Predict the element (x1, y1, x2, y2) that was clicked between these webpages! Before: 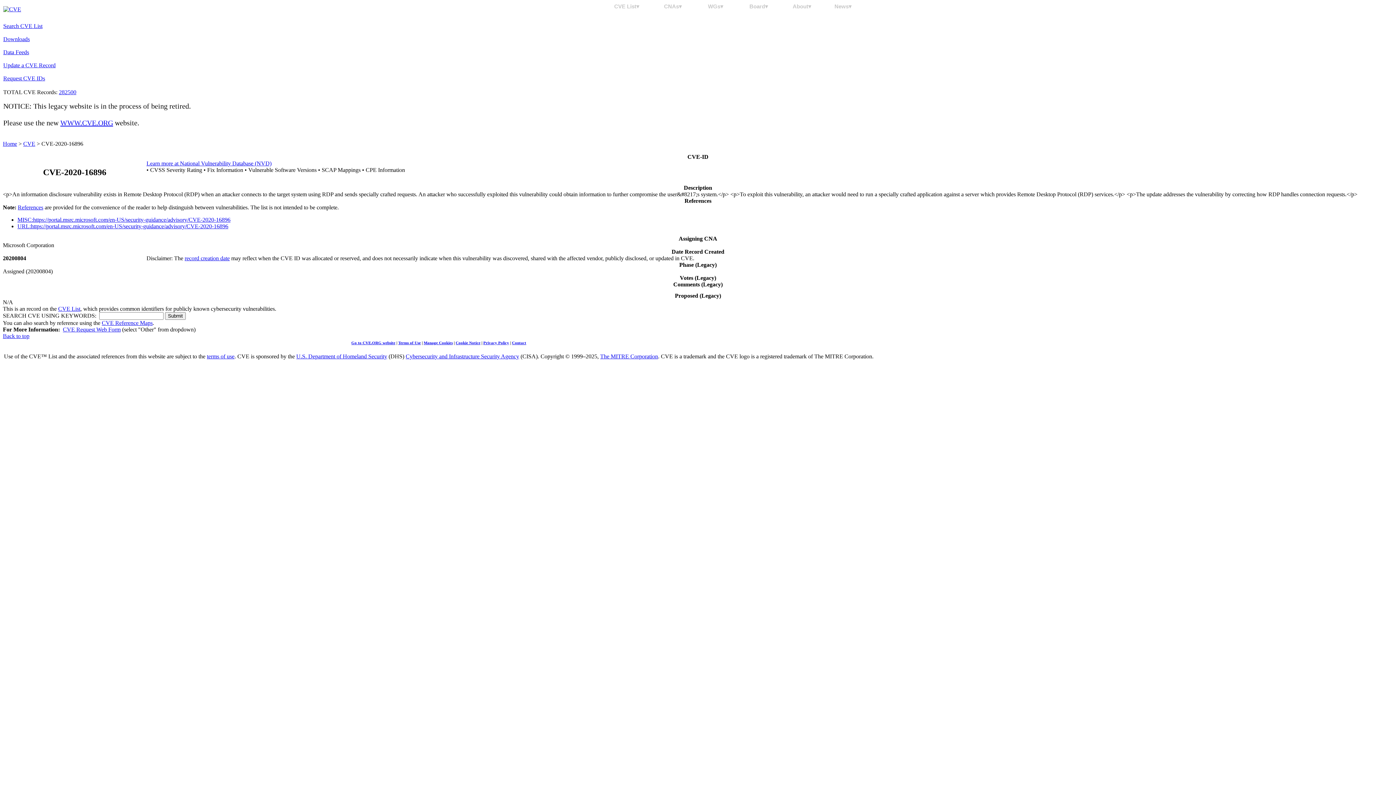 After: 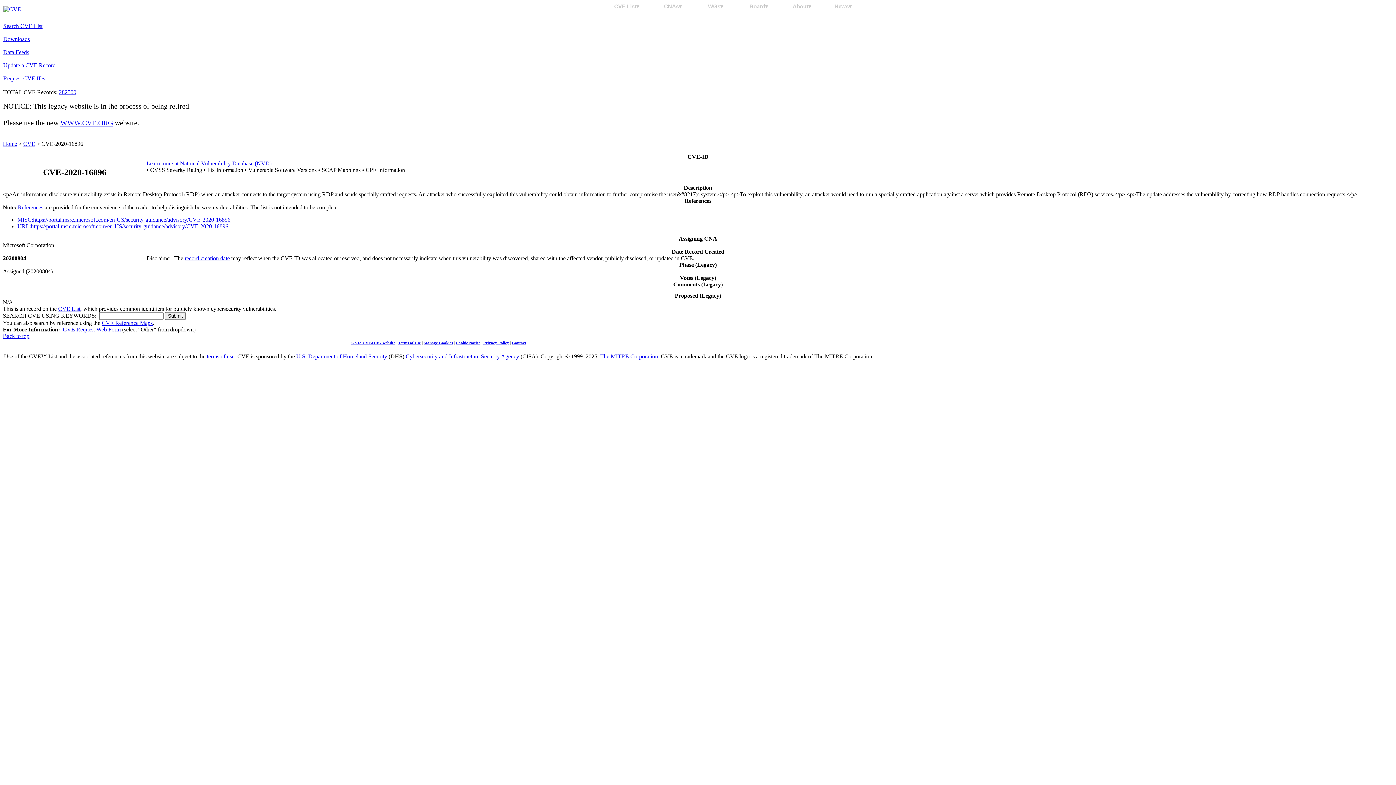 Action: label: Cybersecurity and Infrastructure Security Agency bbox: (405, 353, 519, 359)